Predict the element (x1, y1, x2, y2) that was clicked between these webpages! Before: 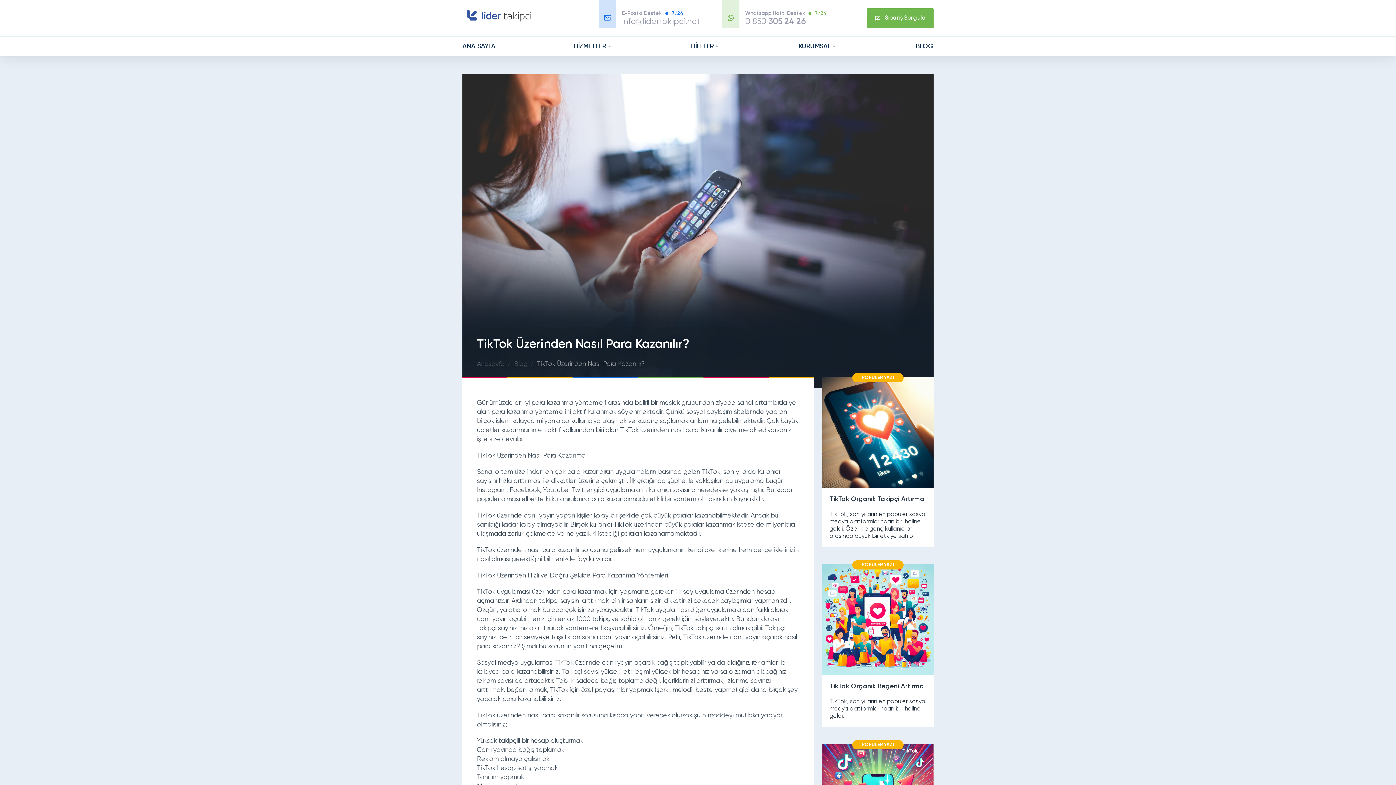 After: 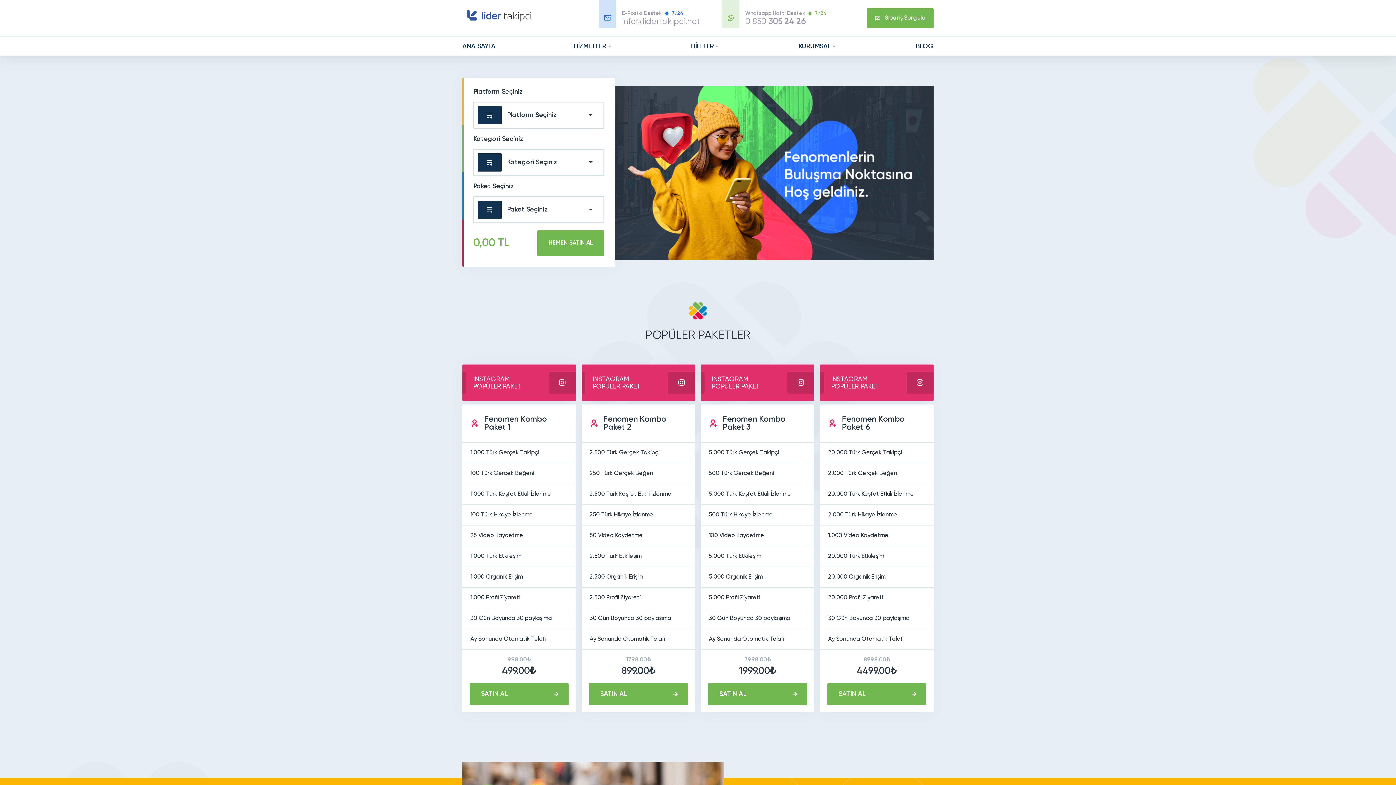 Action: label: Anasayfa bbox: (477, 361, 504, 367)